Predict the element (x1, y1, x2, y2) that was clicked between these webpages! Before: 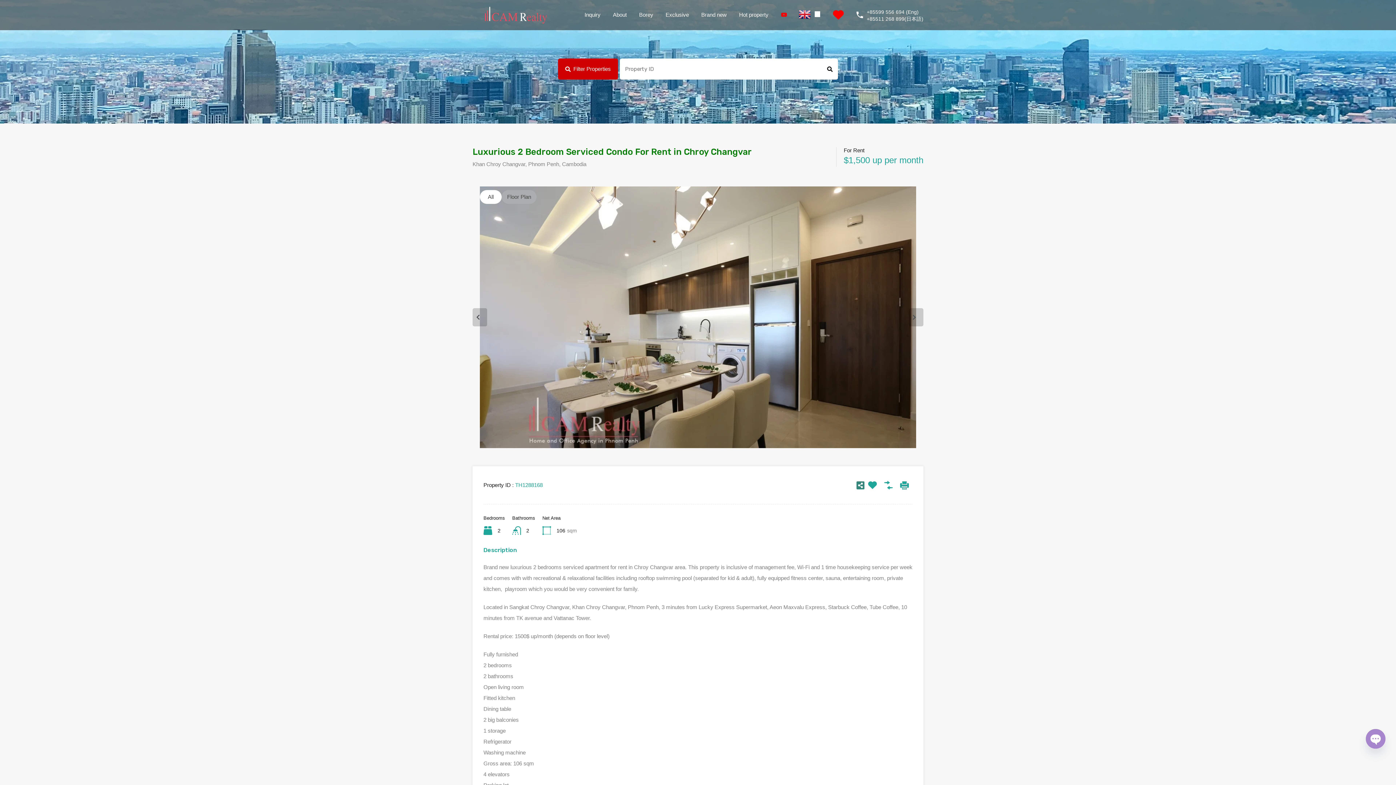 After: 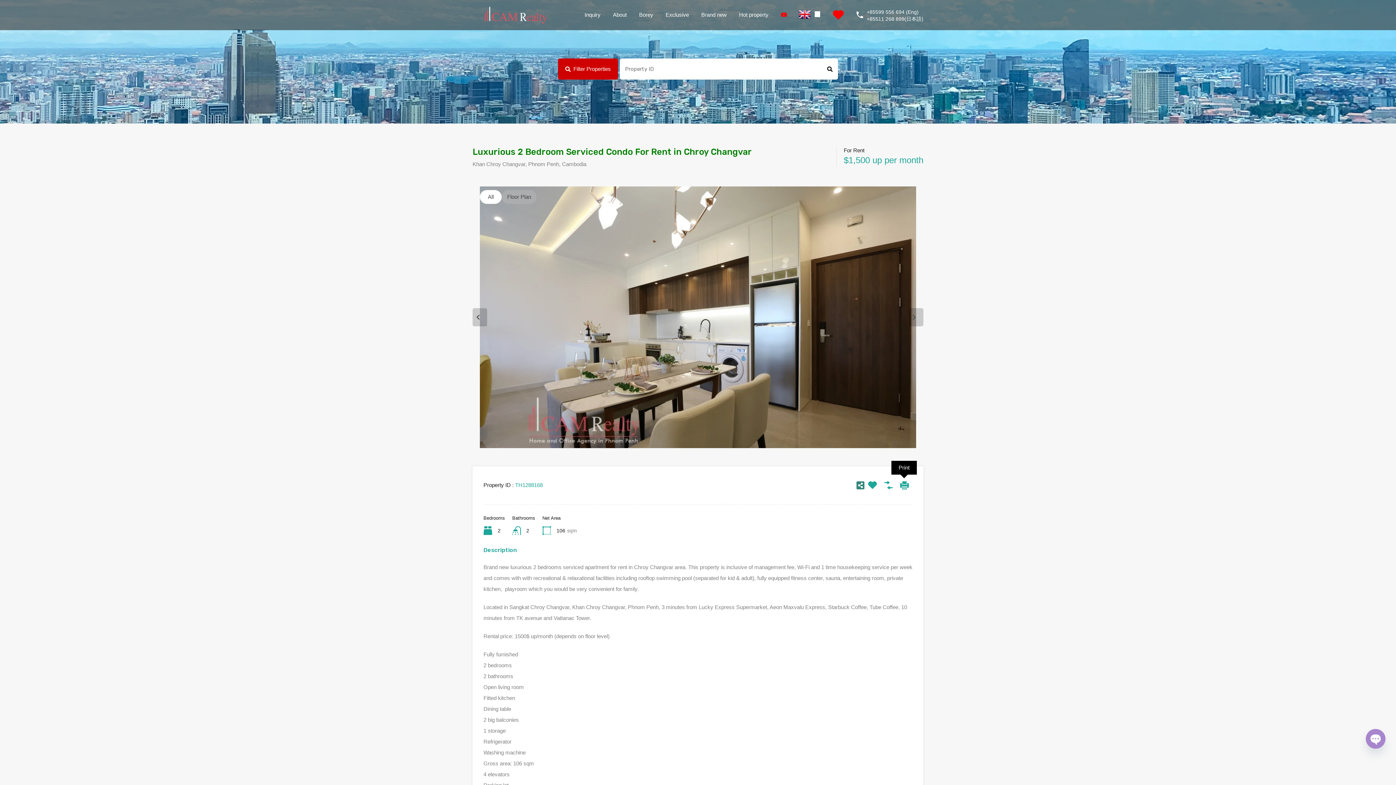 Action: bbox: (900, 481, 909, 489)